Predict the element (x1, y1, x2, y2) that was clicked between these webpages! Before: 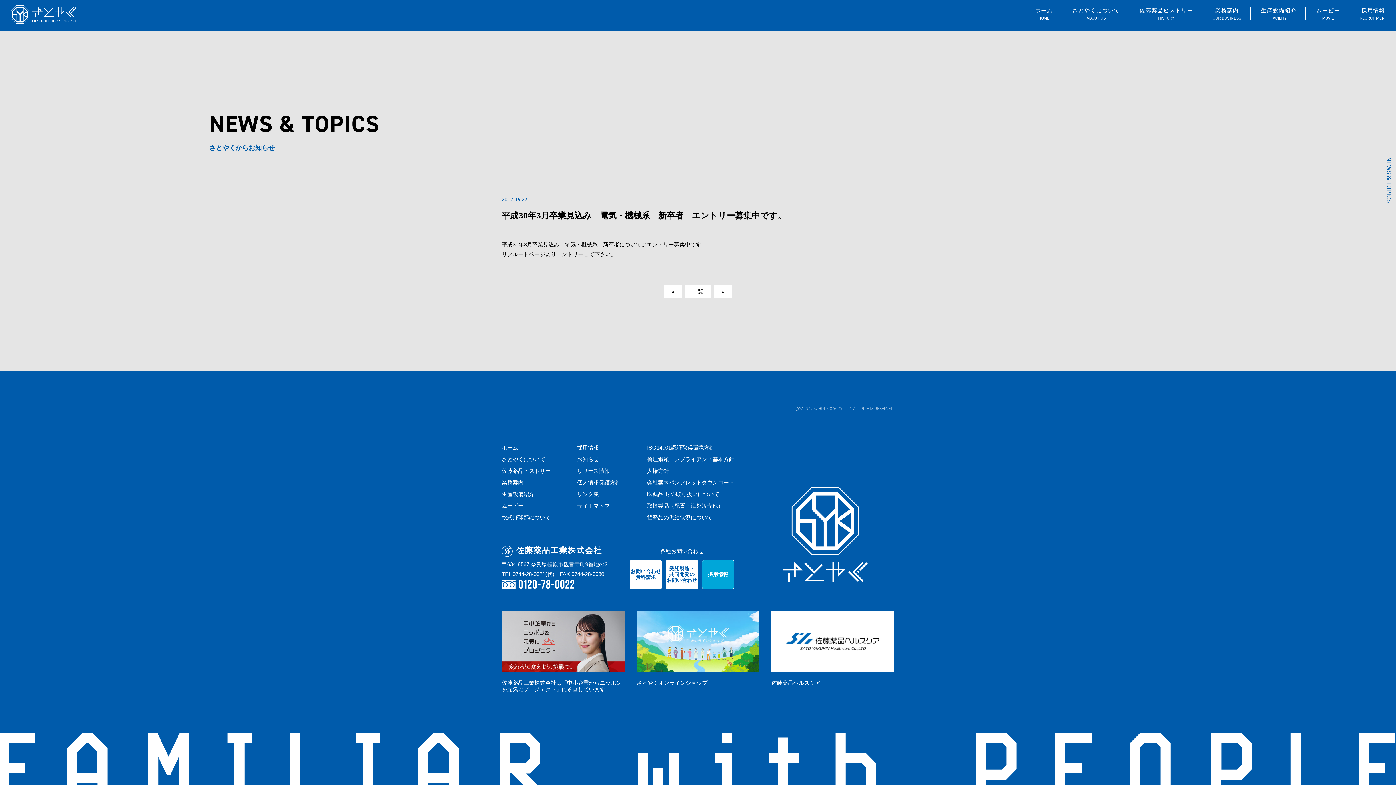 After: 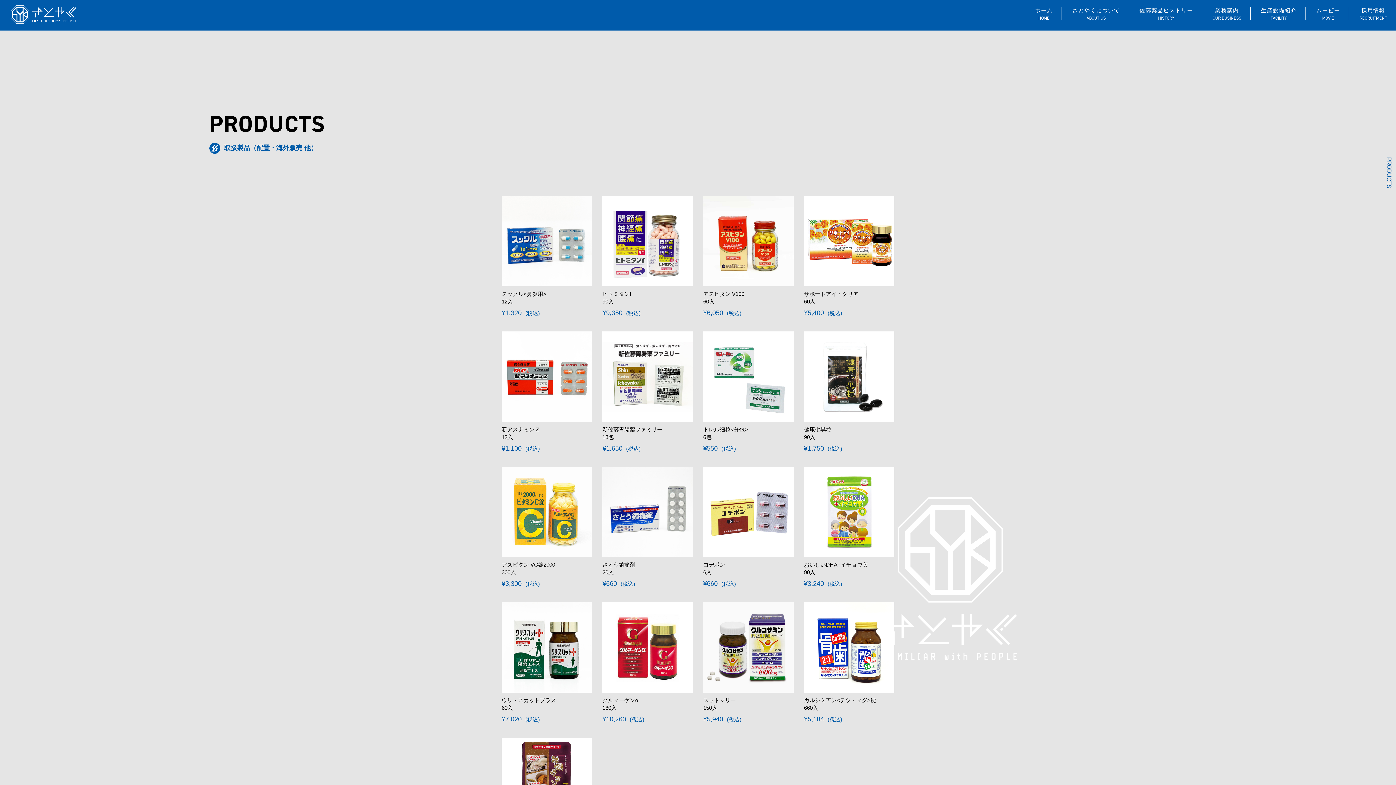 Action: bbox: (647, 502, 723, 509) label: 取扱製品（配置・海外販売他）